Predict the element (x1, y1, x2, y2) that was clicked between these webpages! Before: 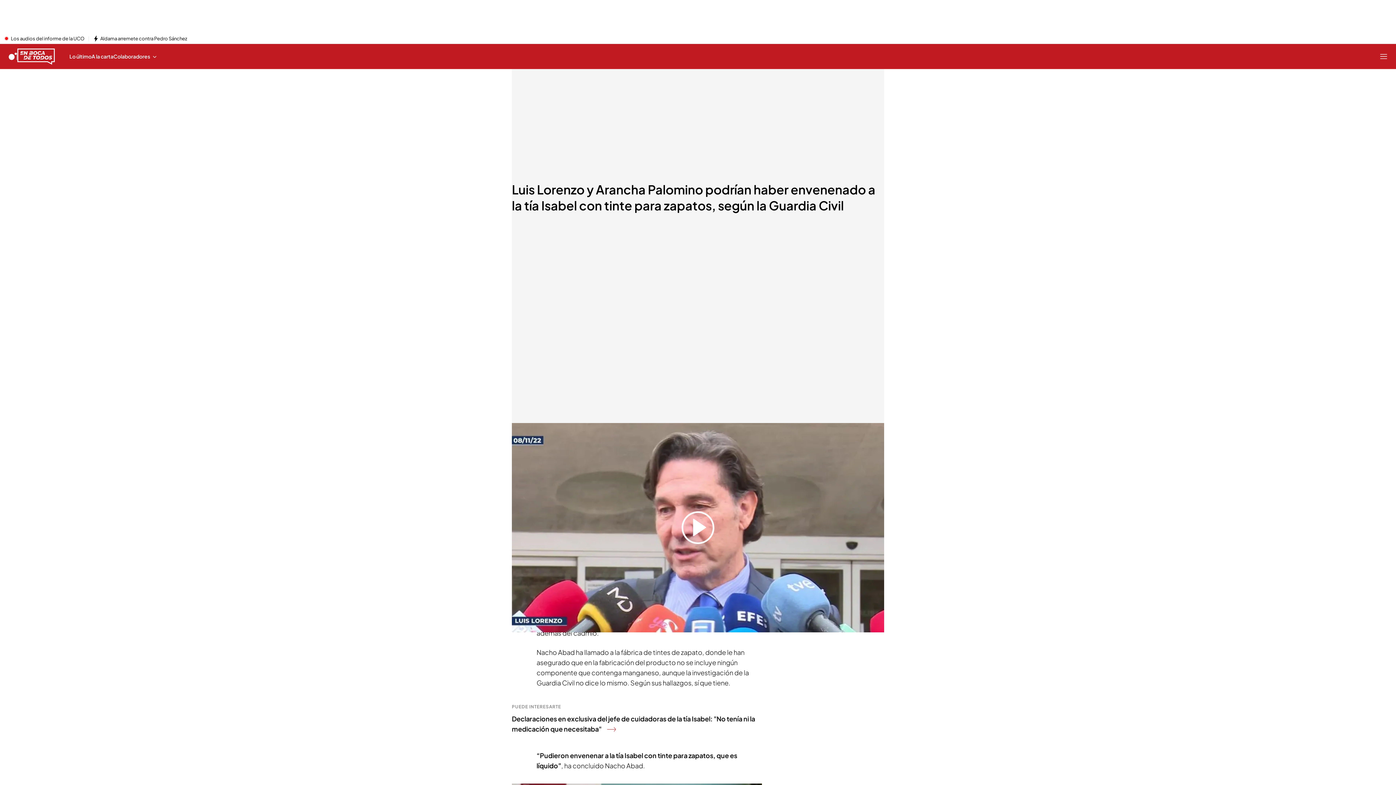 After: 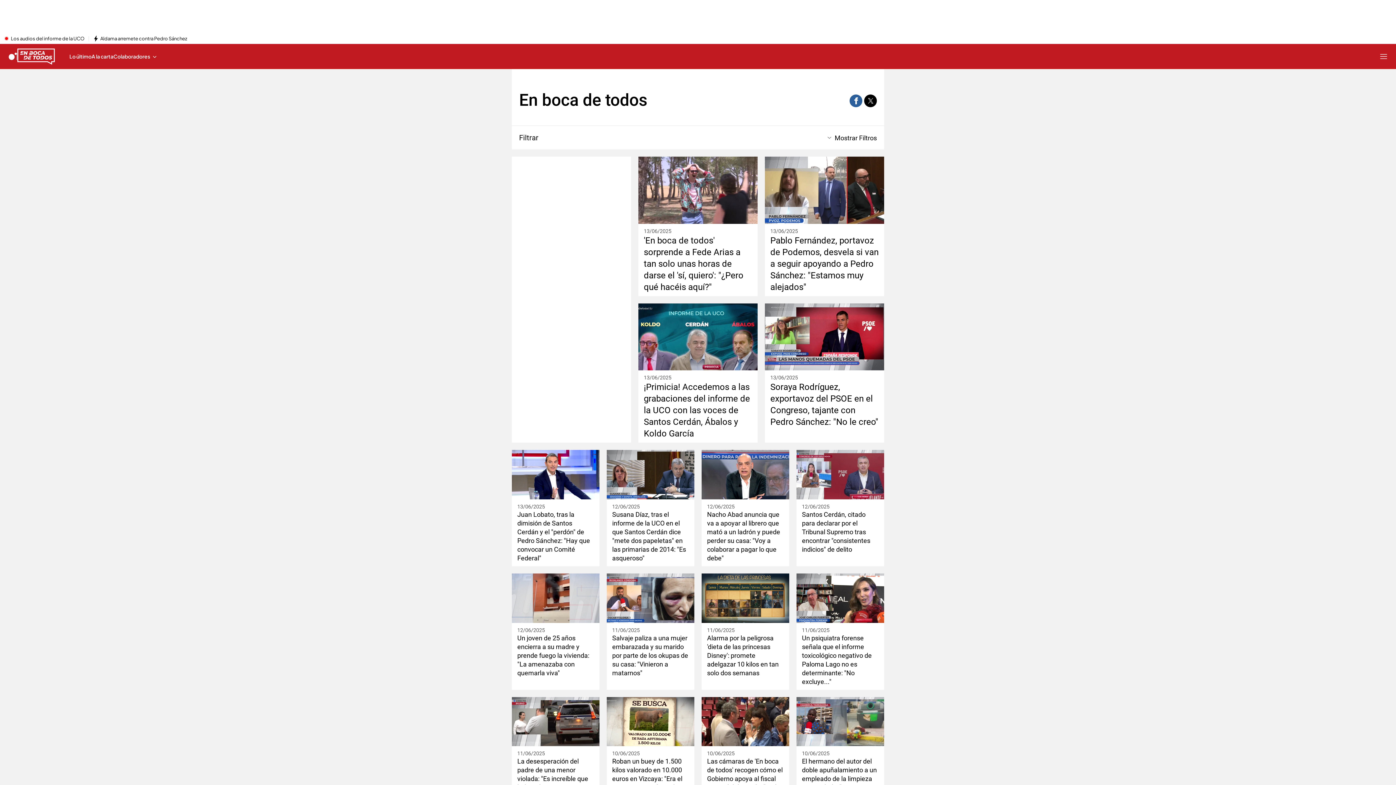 Action: label: Lo último bbox: (69, 44, 91, 68)